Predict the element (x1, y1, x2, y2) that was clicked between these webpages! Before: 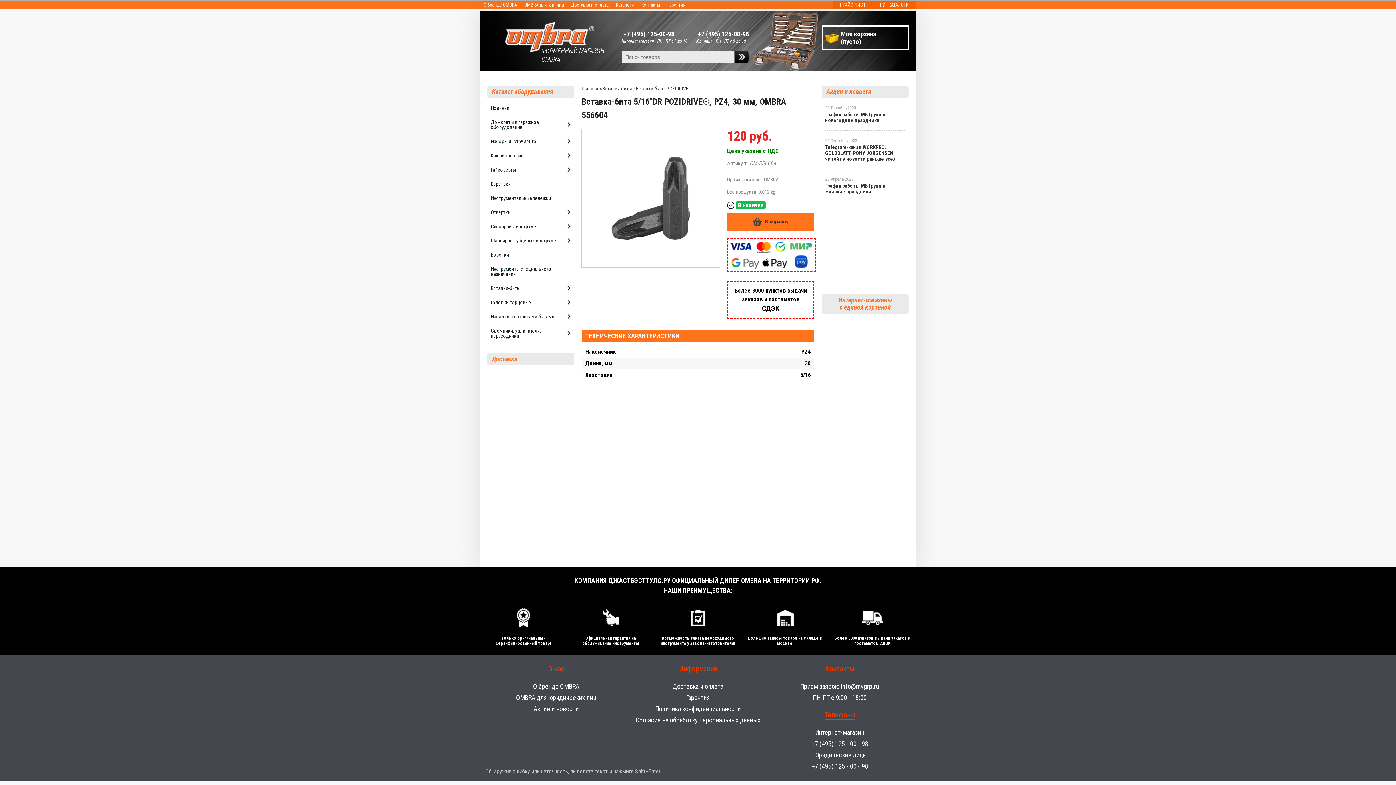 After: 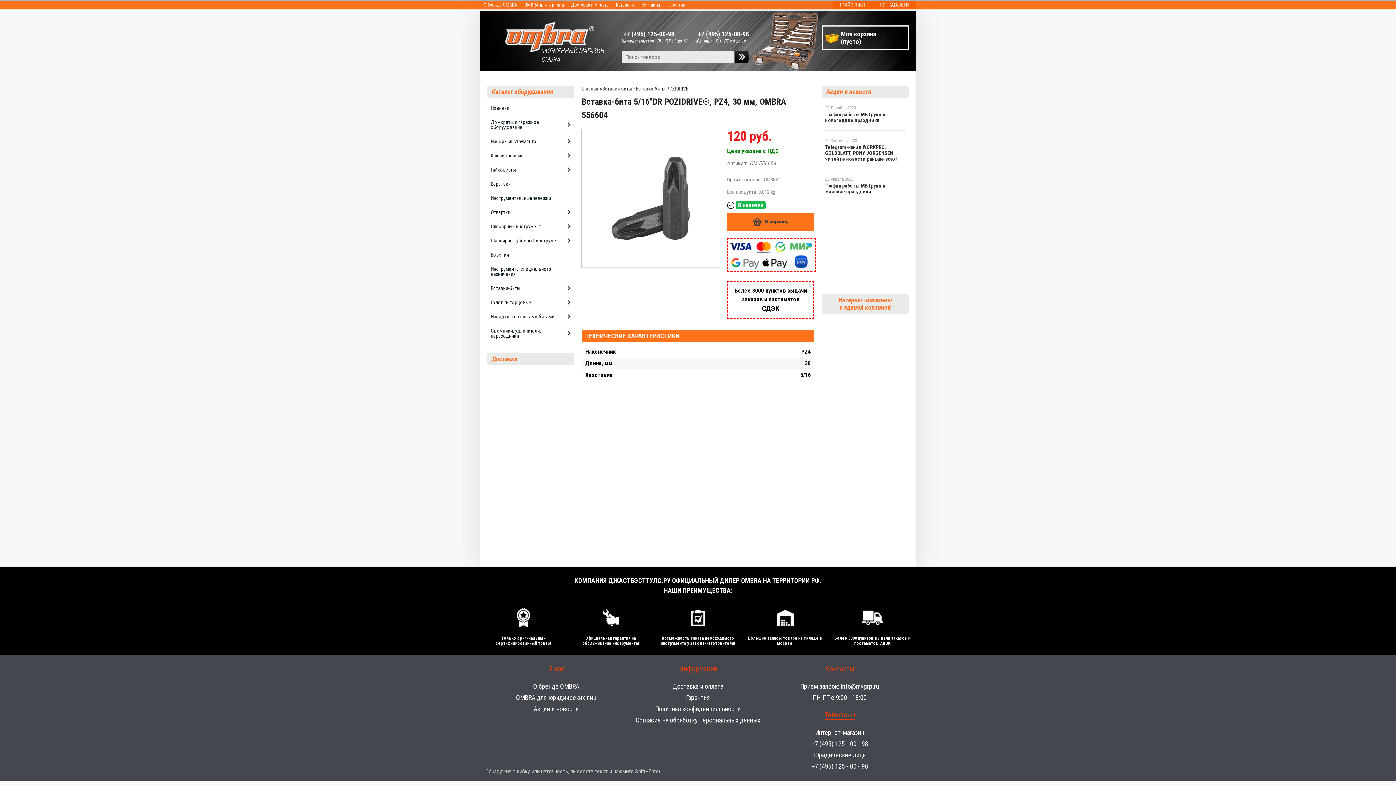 Action: bbox: (843, 355, 843, 362)